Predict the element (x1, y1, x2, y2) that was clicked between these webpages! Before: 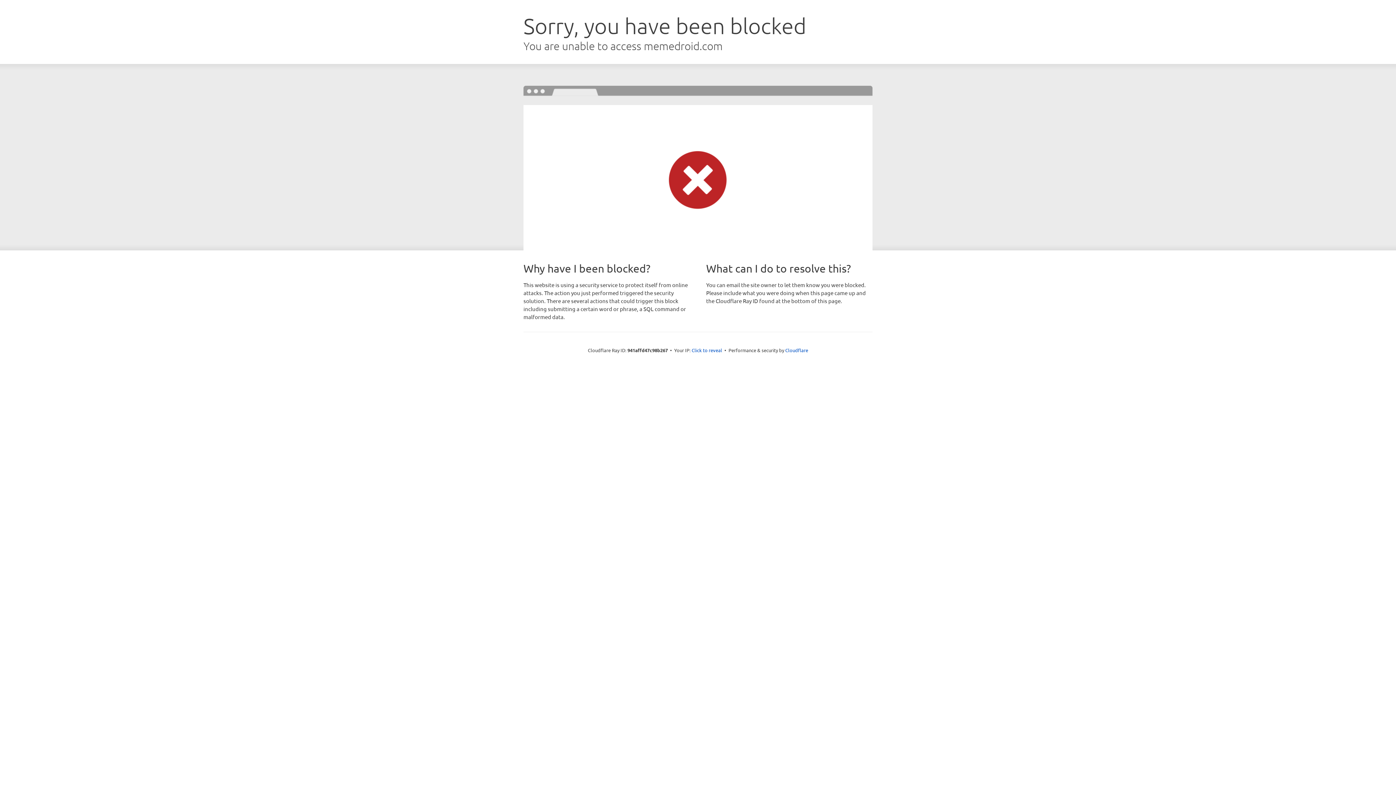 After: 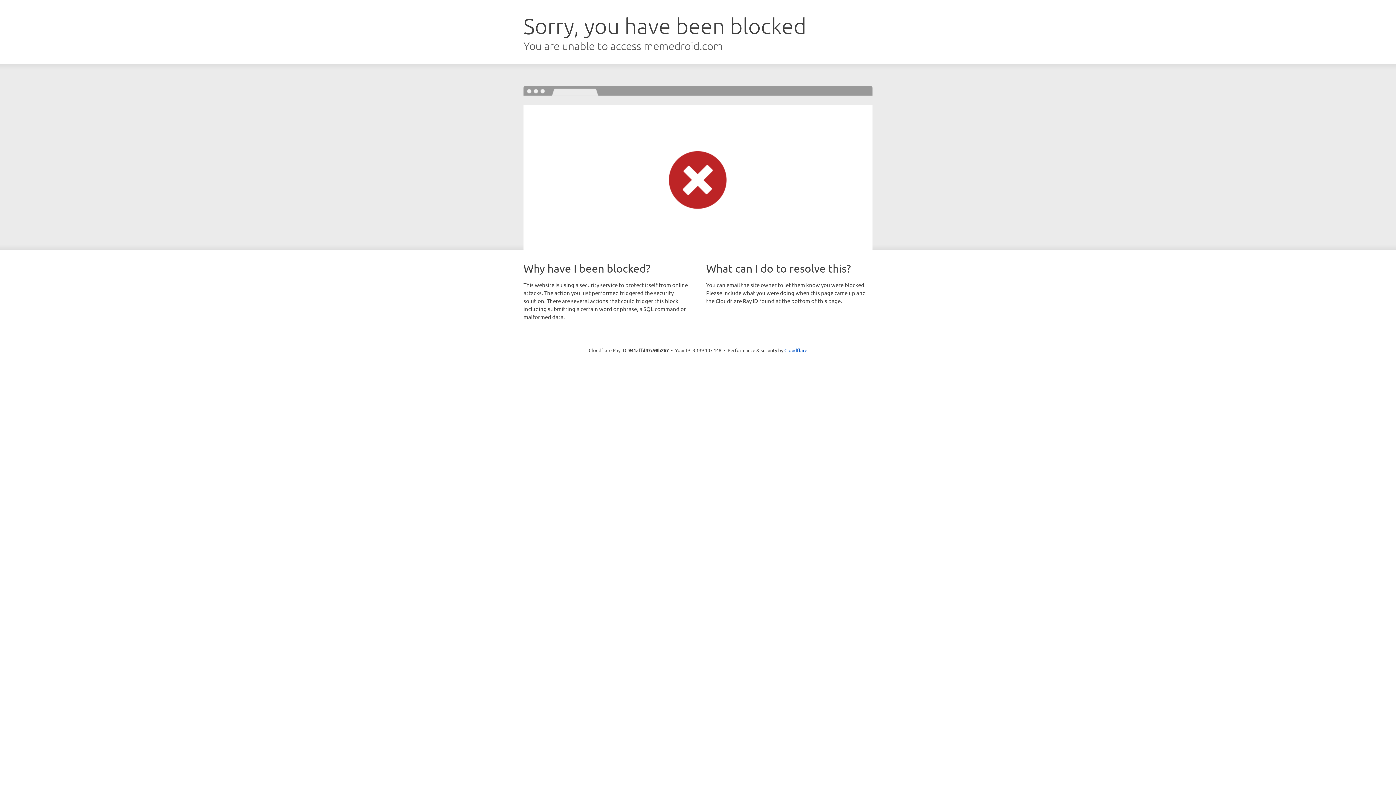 Action: bbox: (691, 346, 722, 353) label: Click to reveal